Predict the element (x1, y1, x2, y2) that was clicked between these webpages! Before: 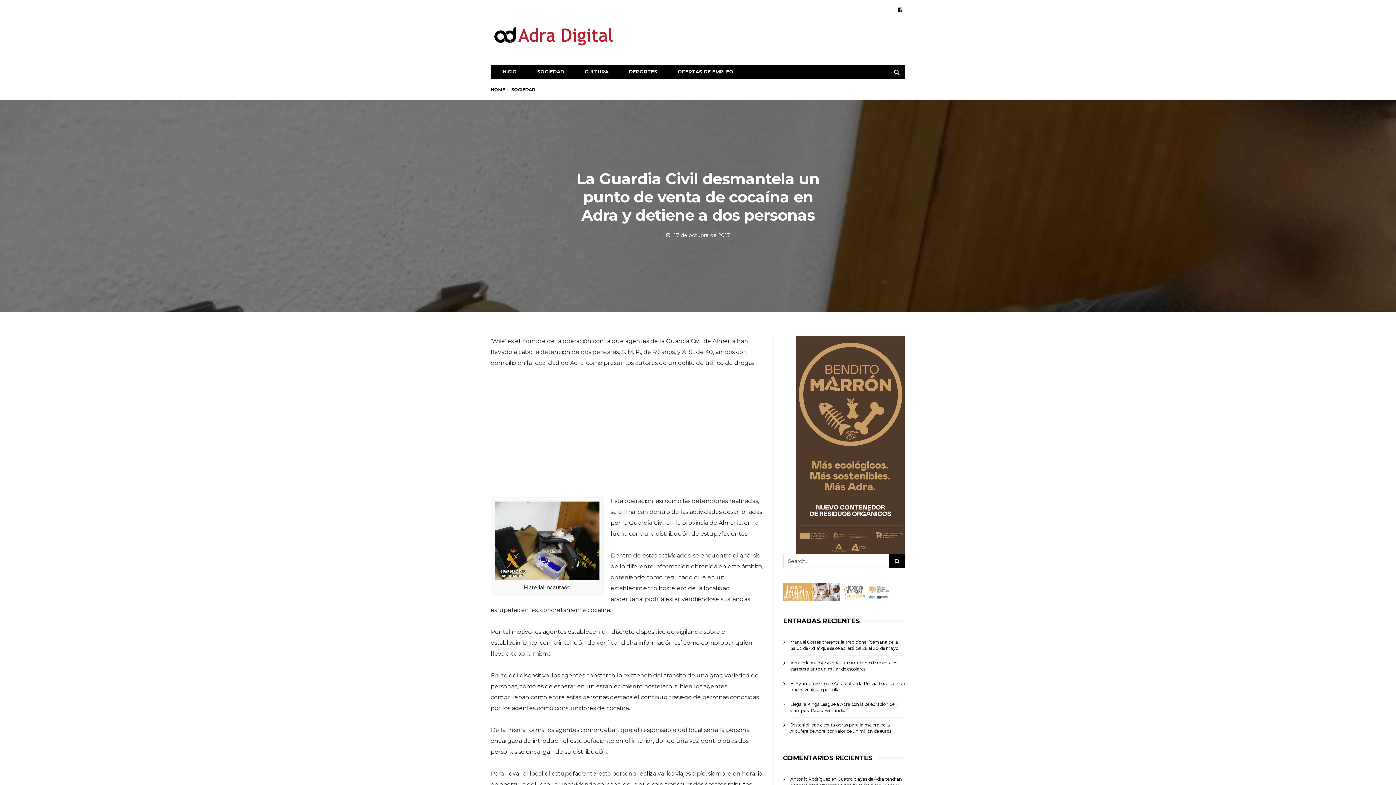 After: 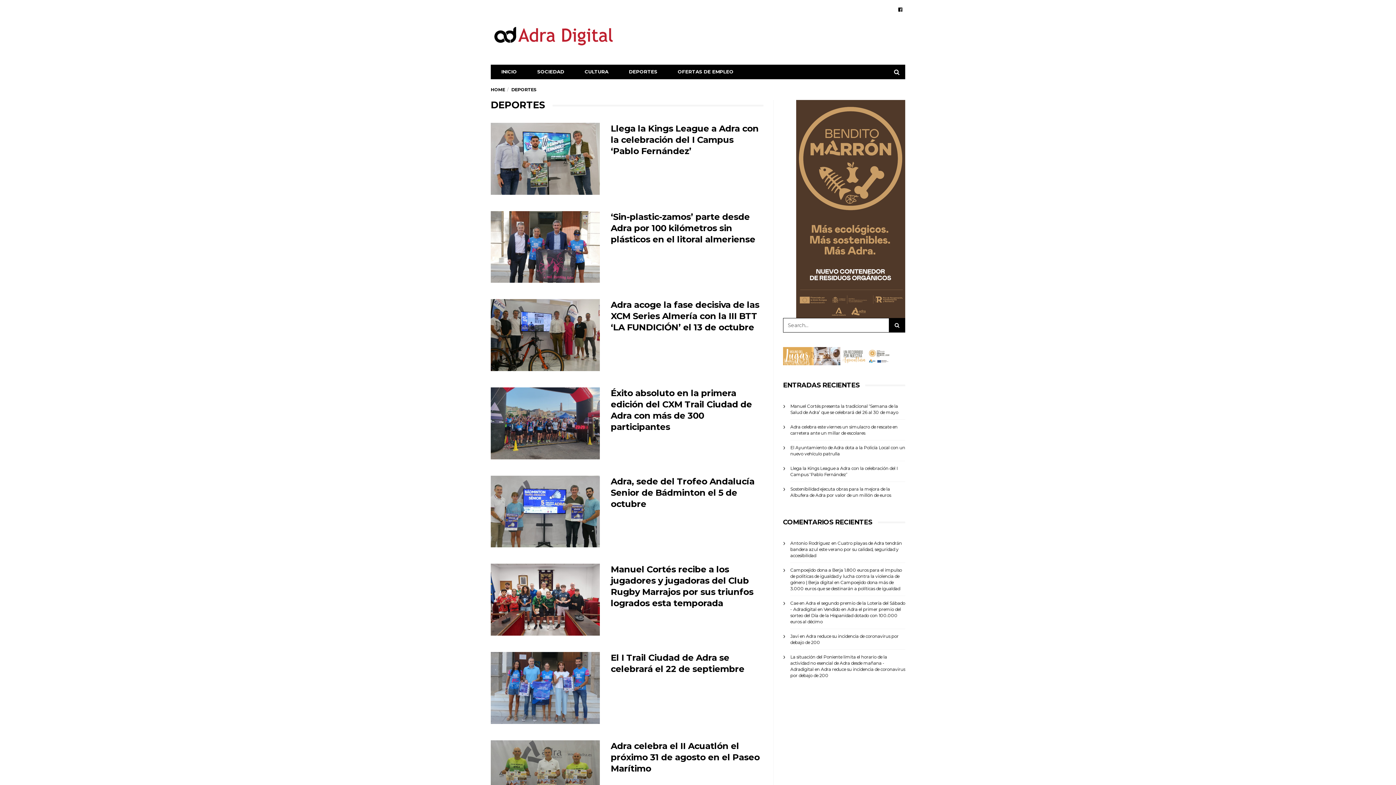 Action: bbox: (618, 65, 667, 78) label: DEPORTES